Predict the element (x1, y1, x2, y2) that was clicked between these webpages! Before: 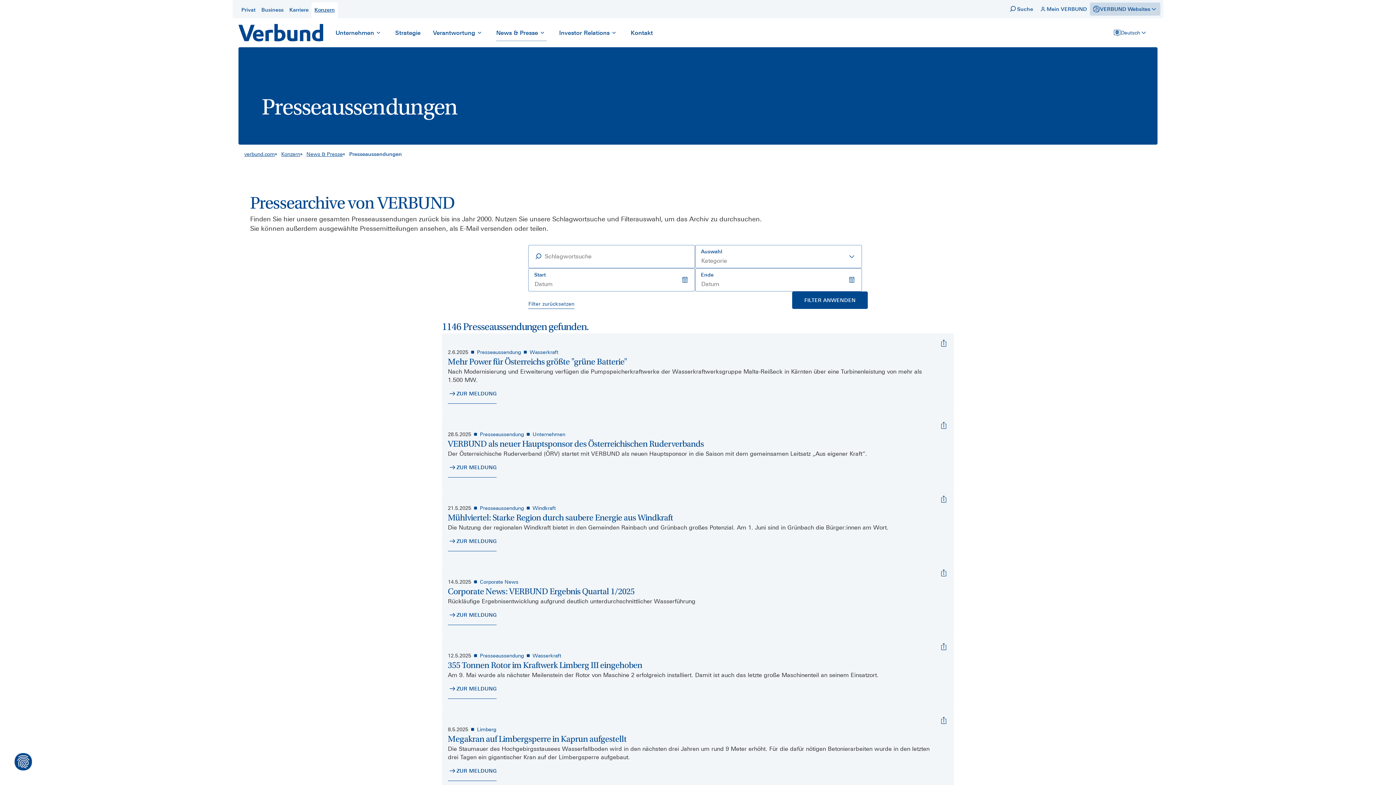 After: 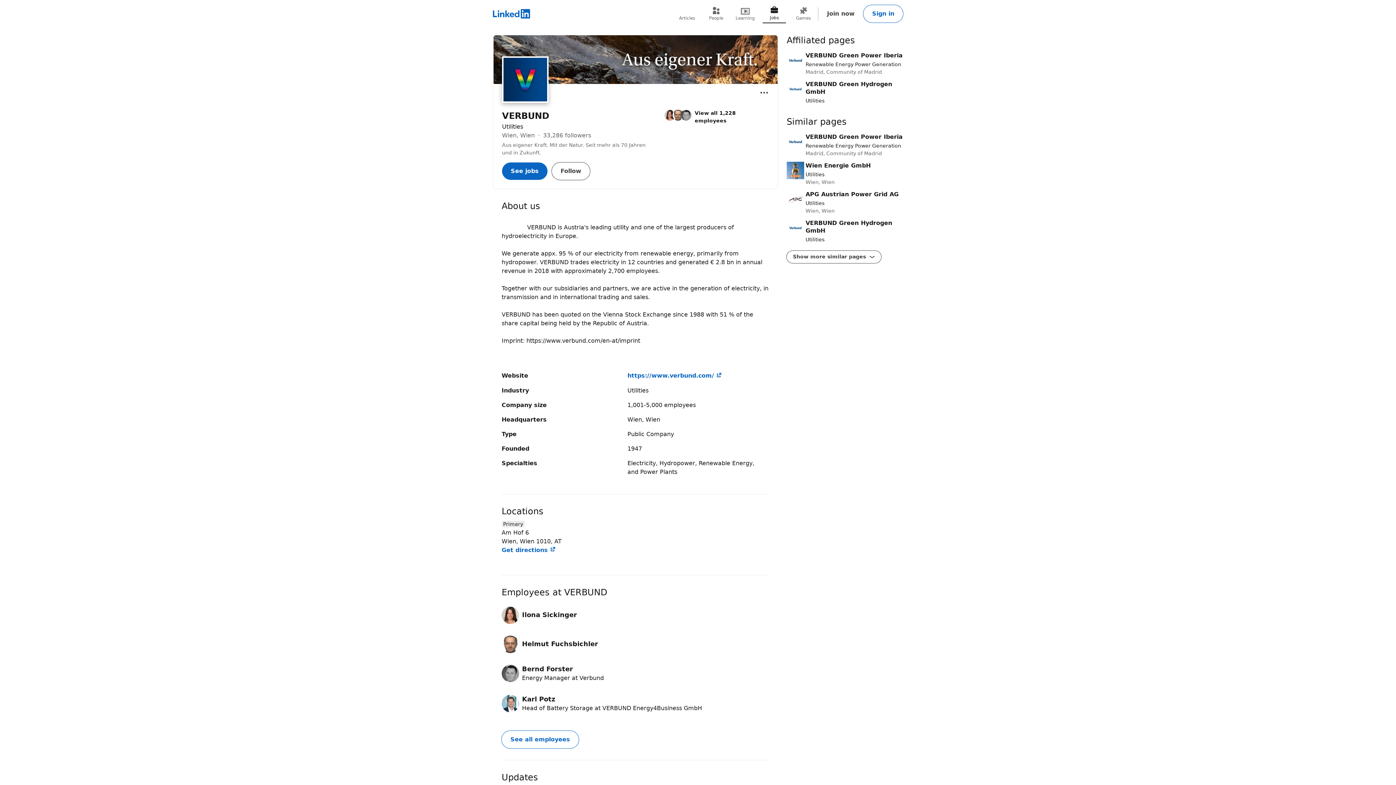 Action: bbox: (1143, 611, 1152, 620) label: LinkedIn